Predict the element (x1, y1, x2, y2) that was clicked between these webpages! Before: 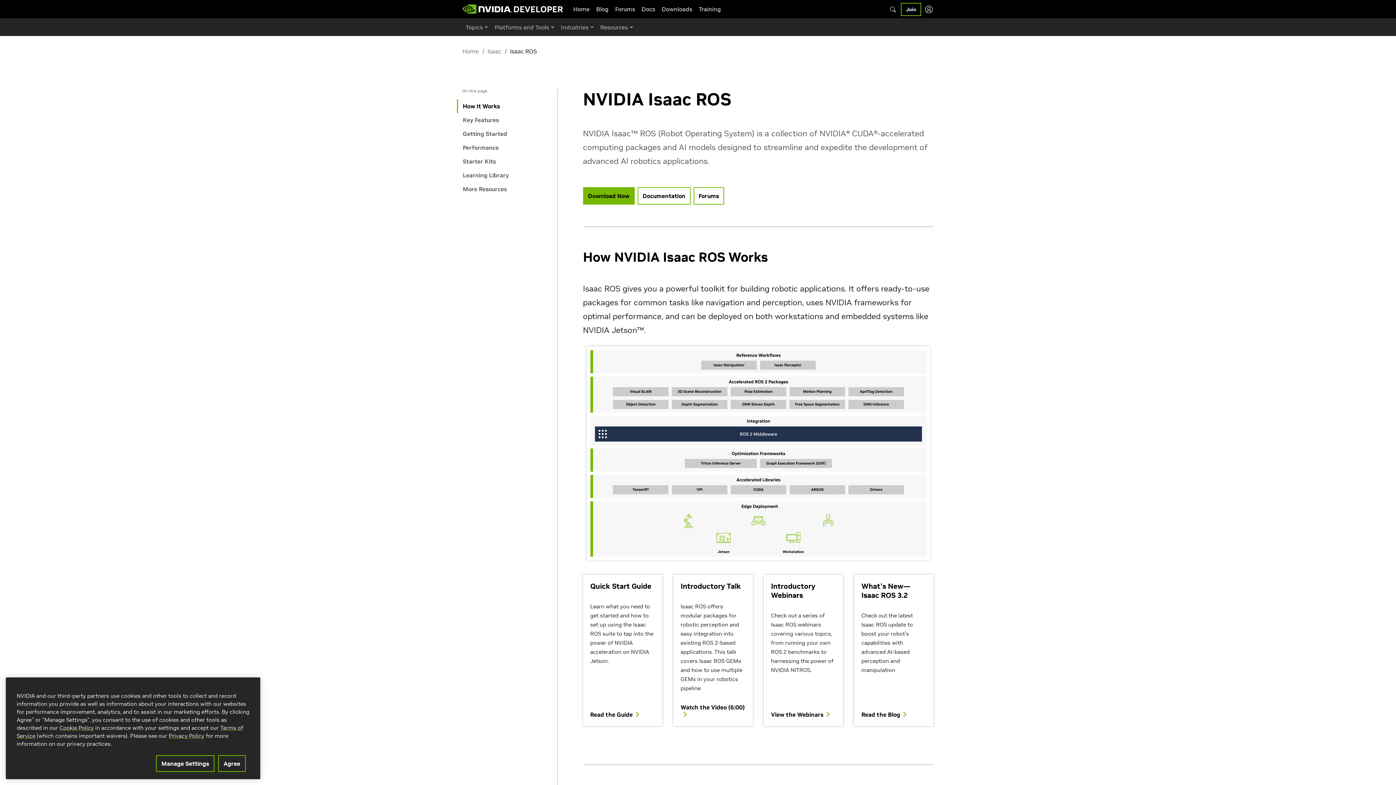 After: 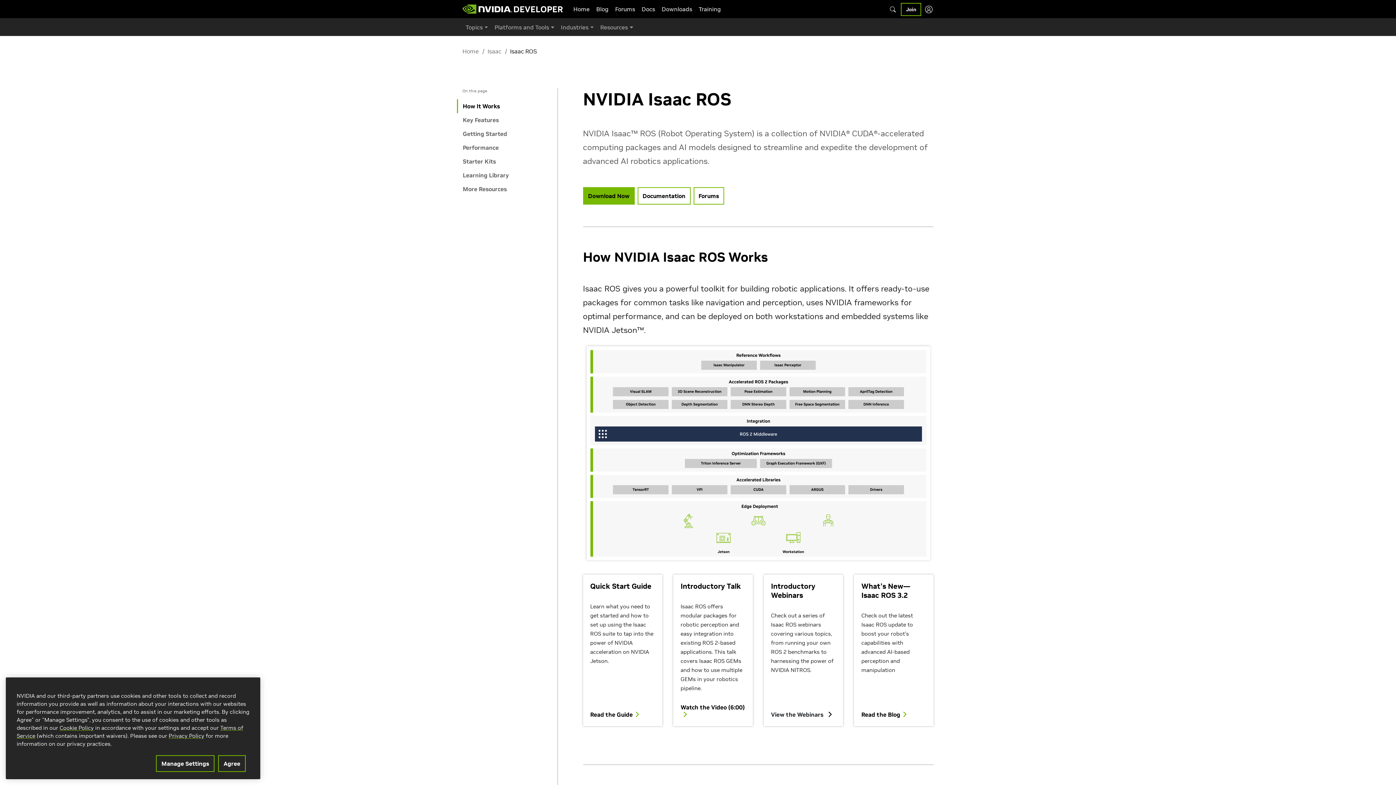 Action: bbox: (771, 711, 831, 718) label: View the Webinars